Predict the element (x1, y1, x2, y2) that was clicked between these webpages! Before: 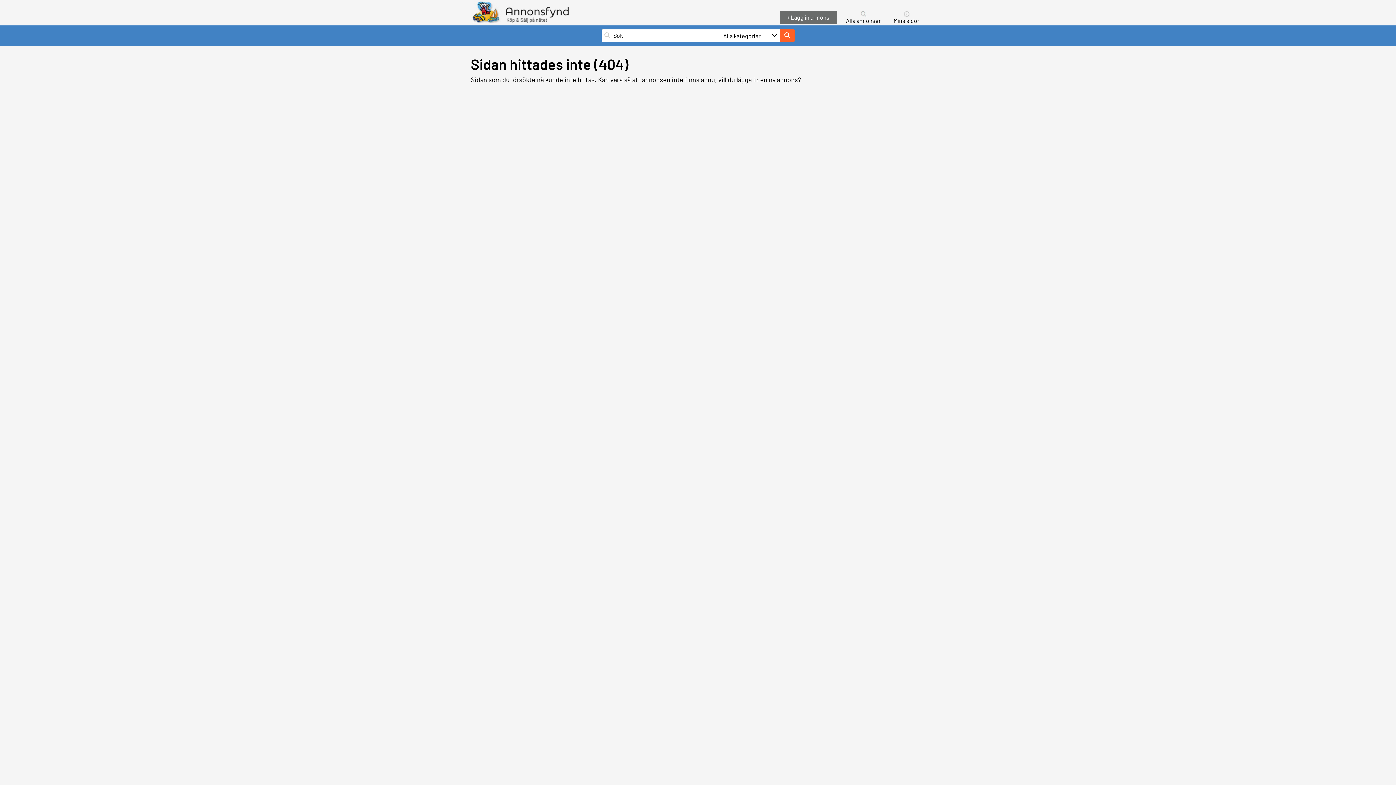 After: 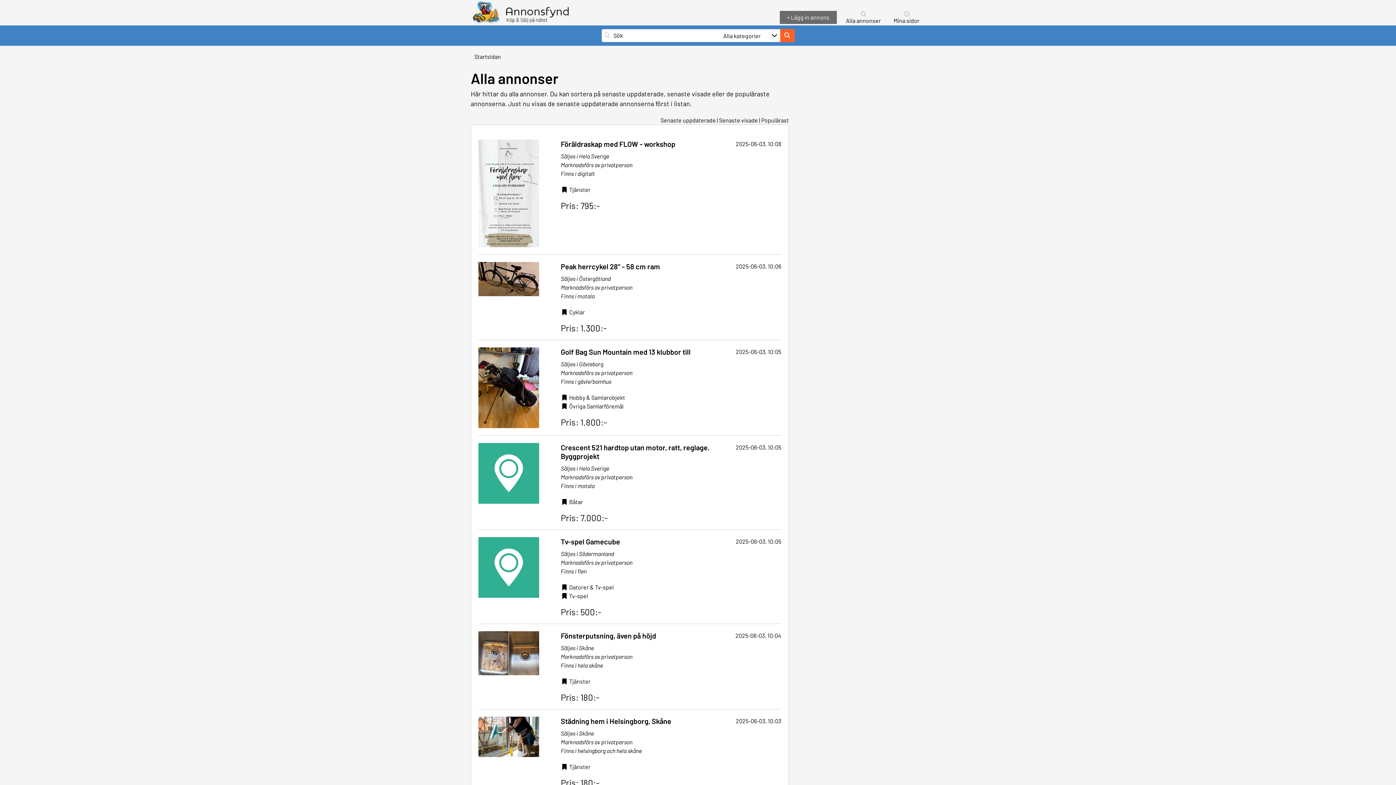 Action: label: Alla annonser bbox: (846, 17, 881, 24)